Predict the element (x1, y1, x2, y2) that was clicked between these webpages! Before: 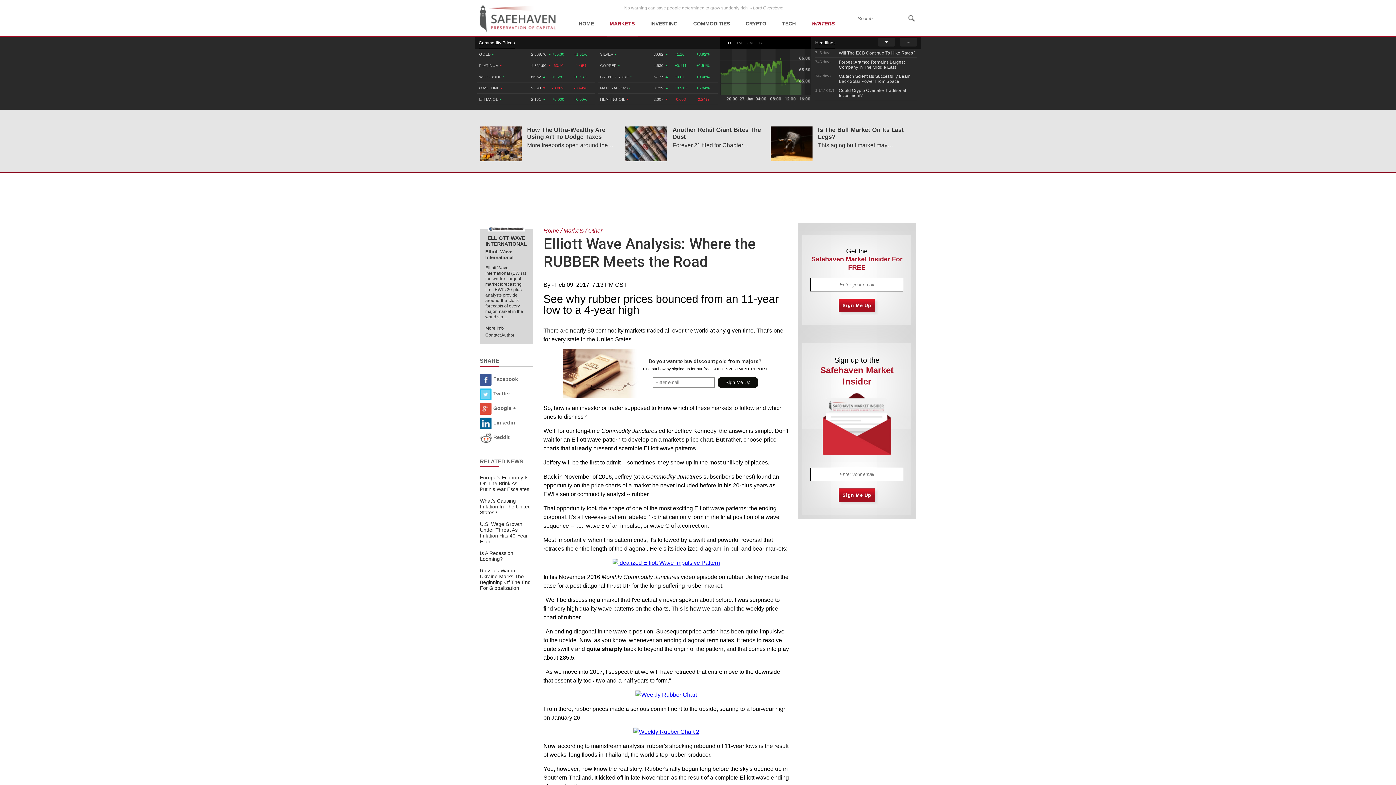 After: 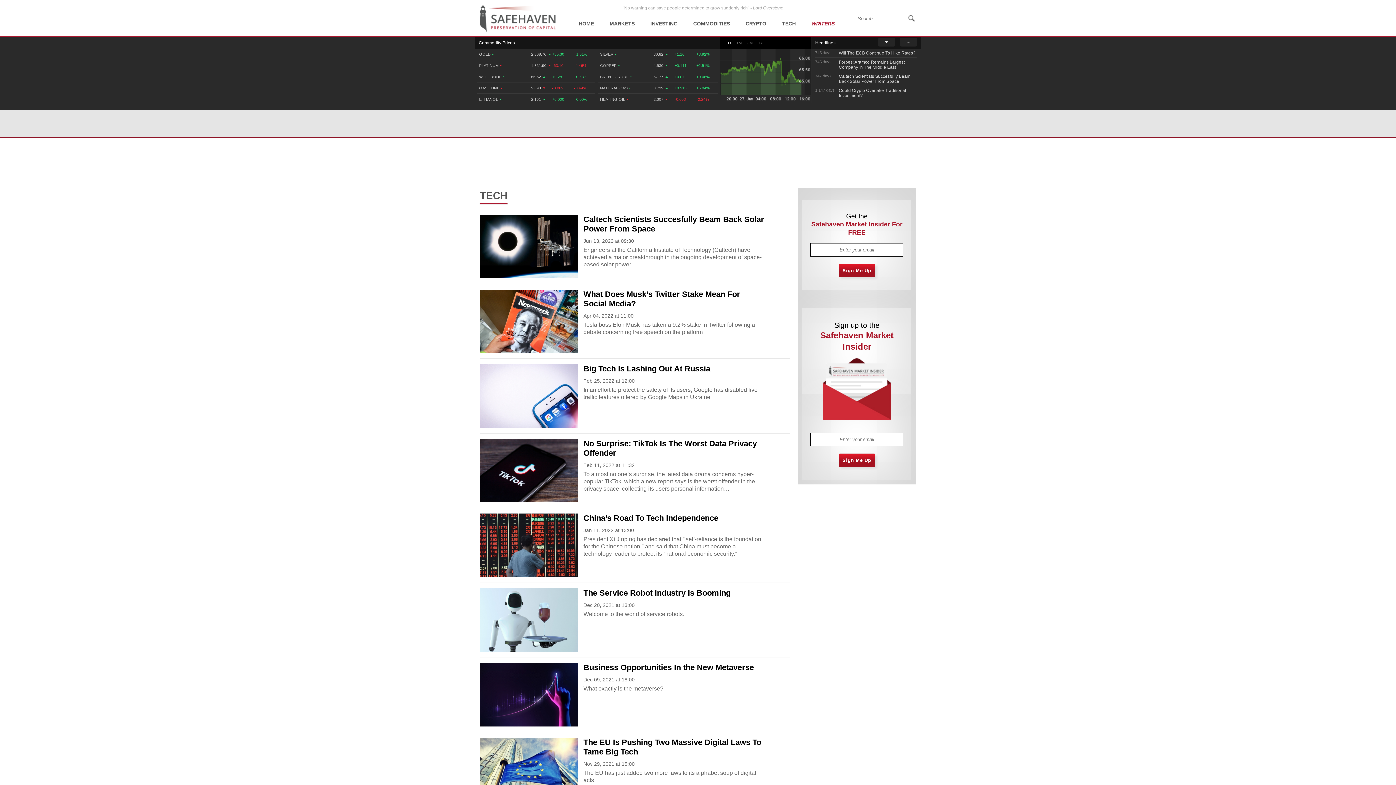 Action: label: TECH bbox: (779, 0, 798, 36)